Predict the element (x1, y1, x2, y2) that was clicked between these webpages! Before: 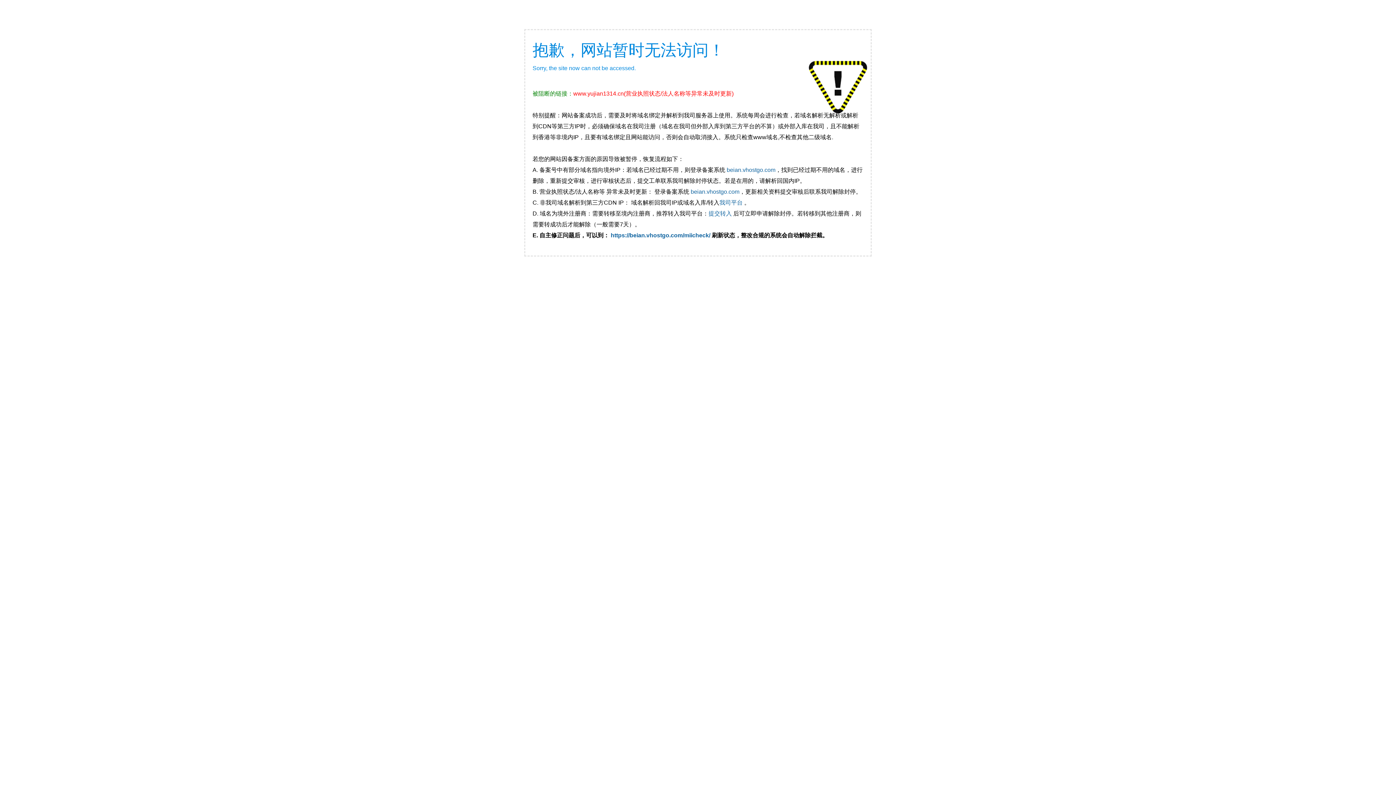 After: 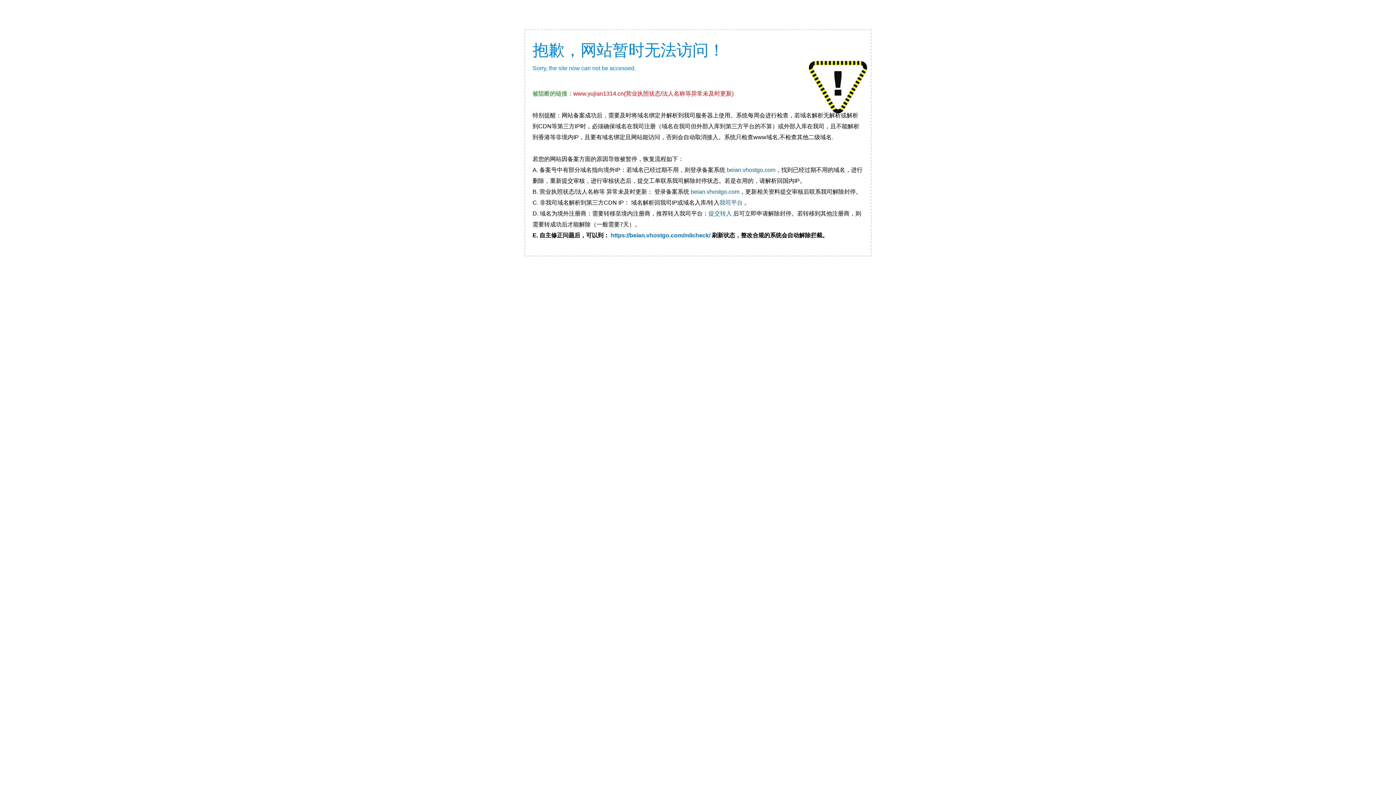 Action: bbox: (610, 232, 710, 238) label: https://beian.vhostgo.com/miicheck/